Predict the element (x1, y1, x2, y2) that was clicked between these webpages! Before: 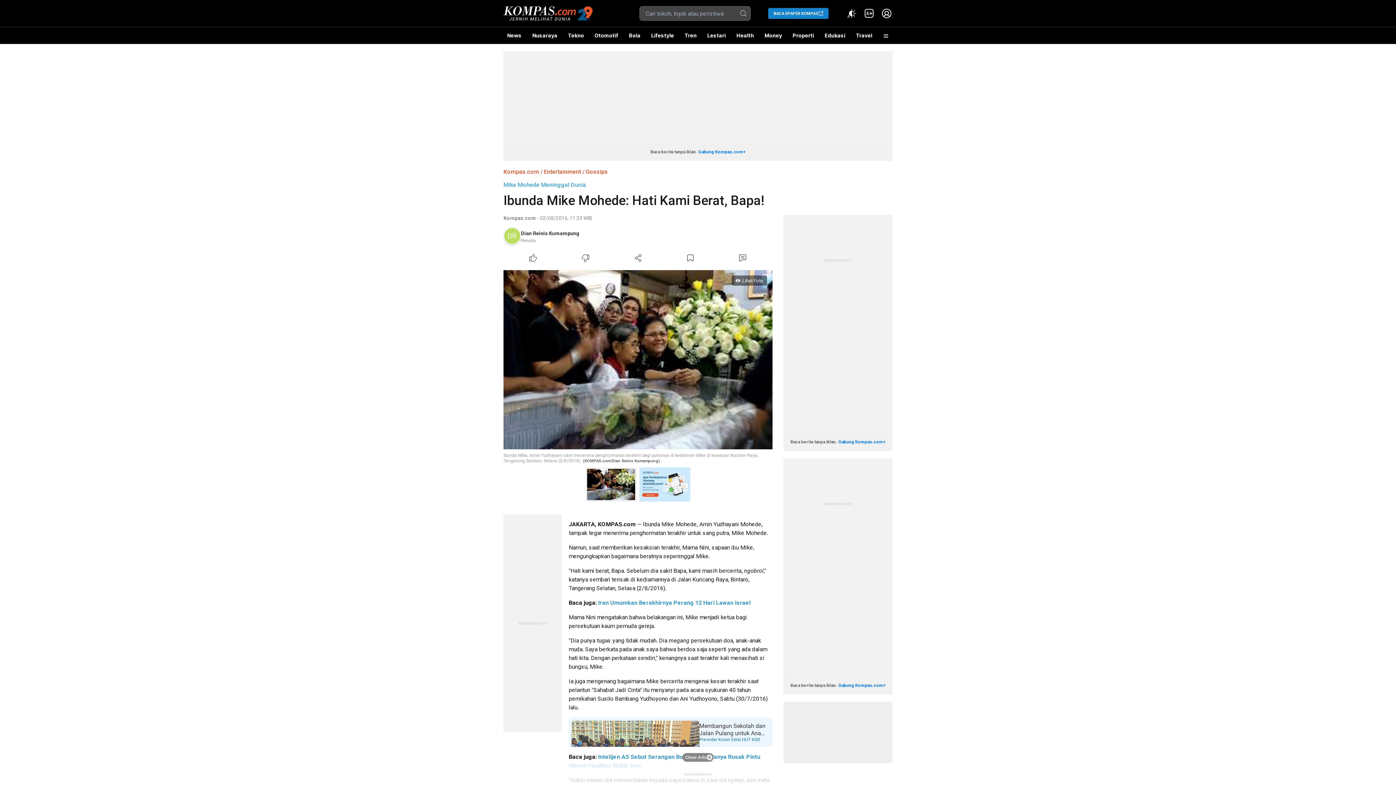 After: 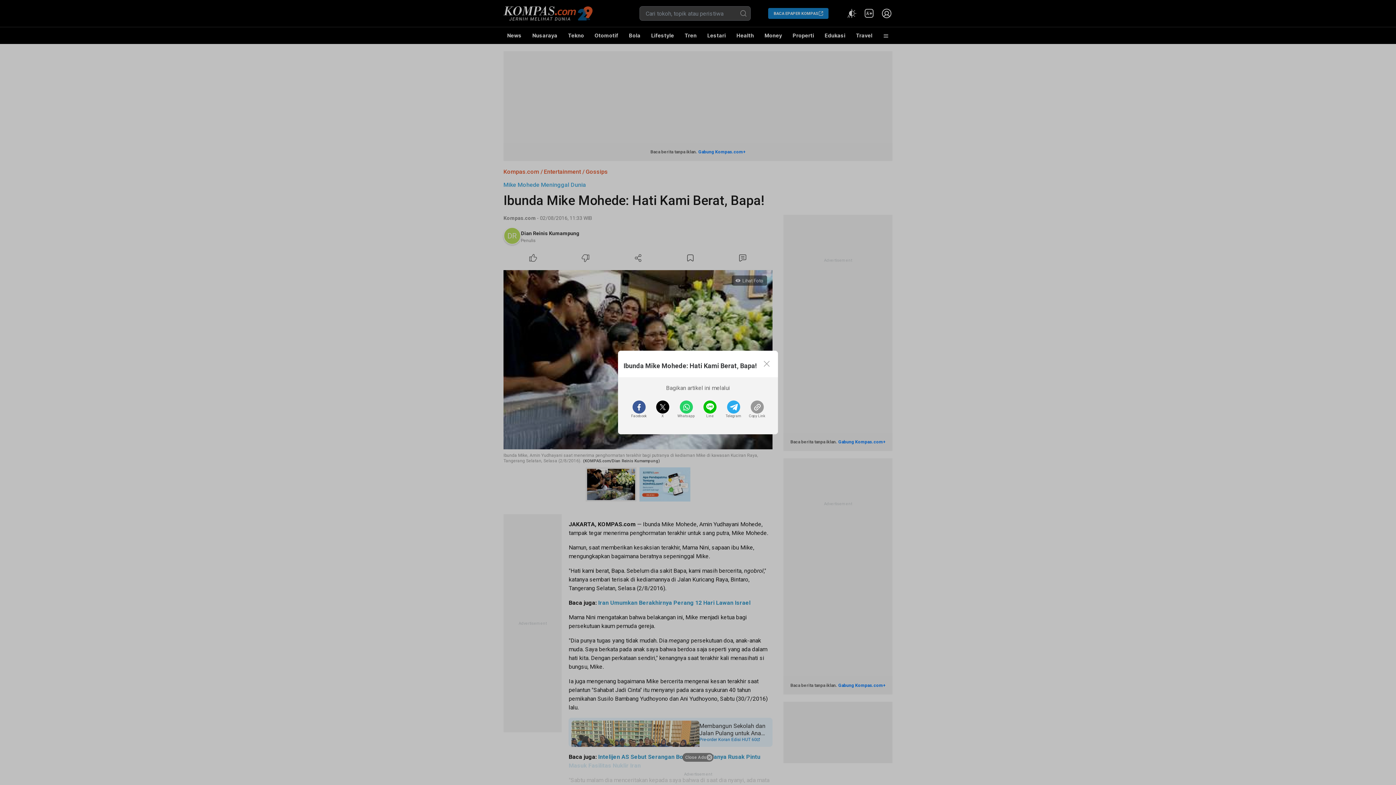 Action: bbox: (612, 252, 664, 264) label: Share Article